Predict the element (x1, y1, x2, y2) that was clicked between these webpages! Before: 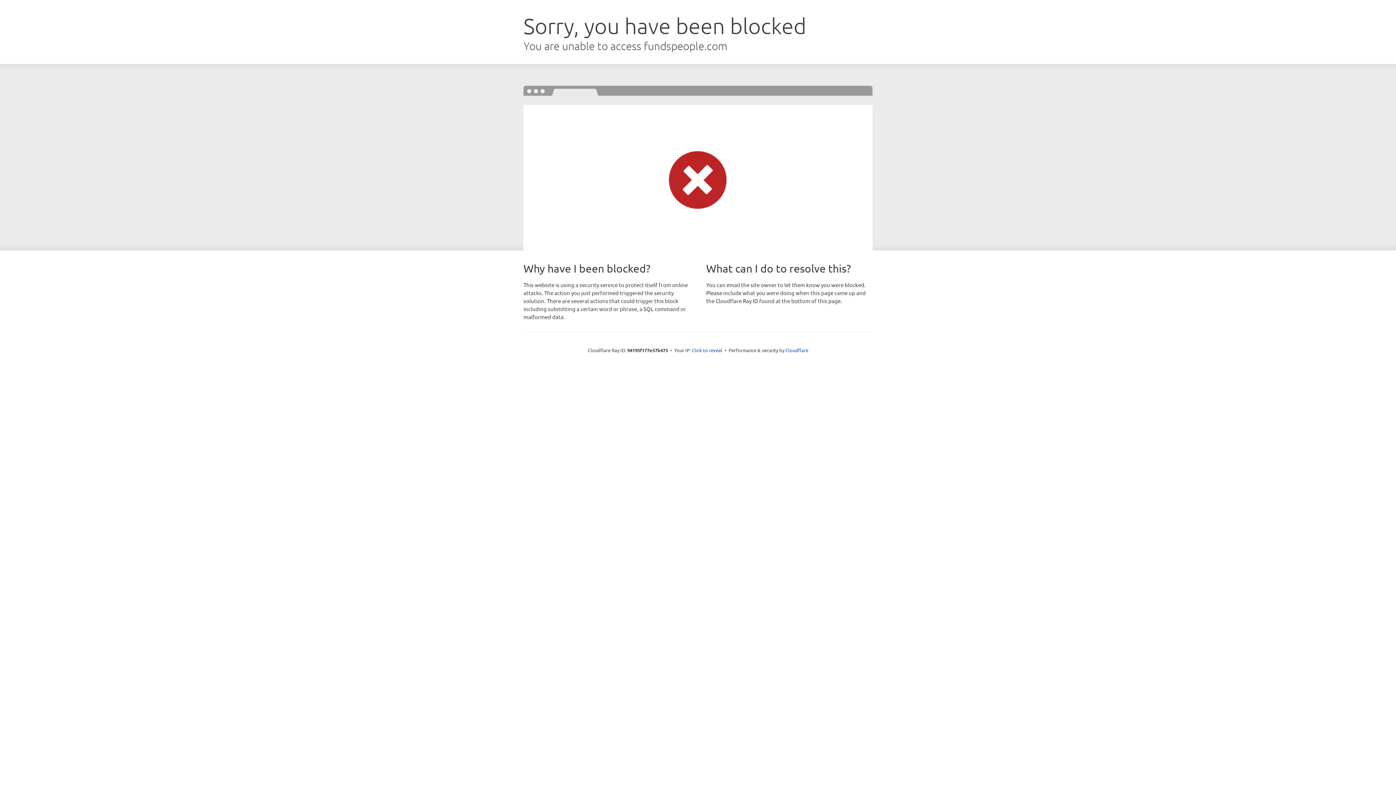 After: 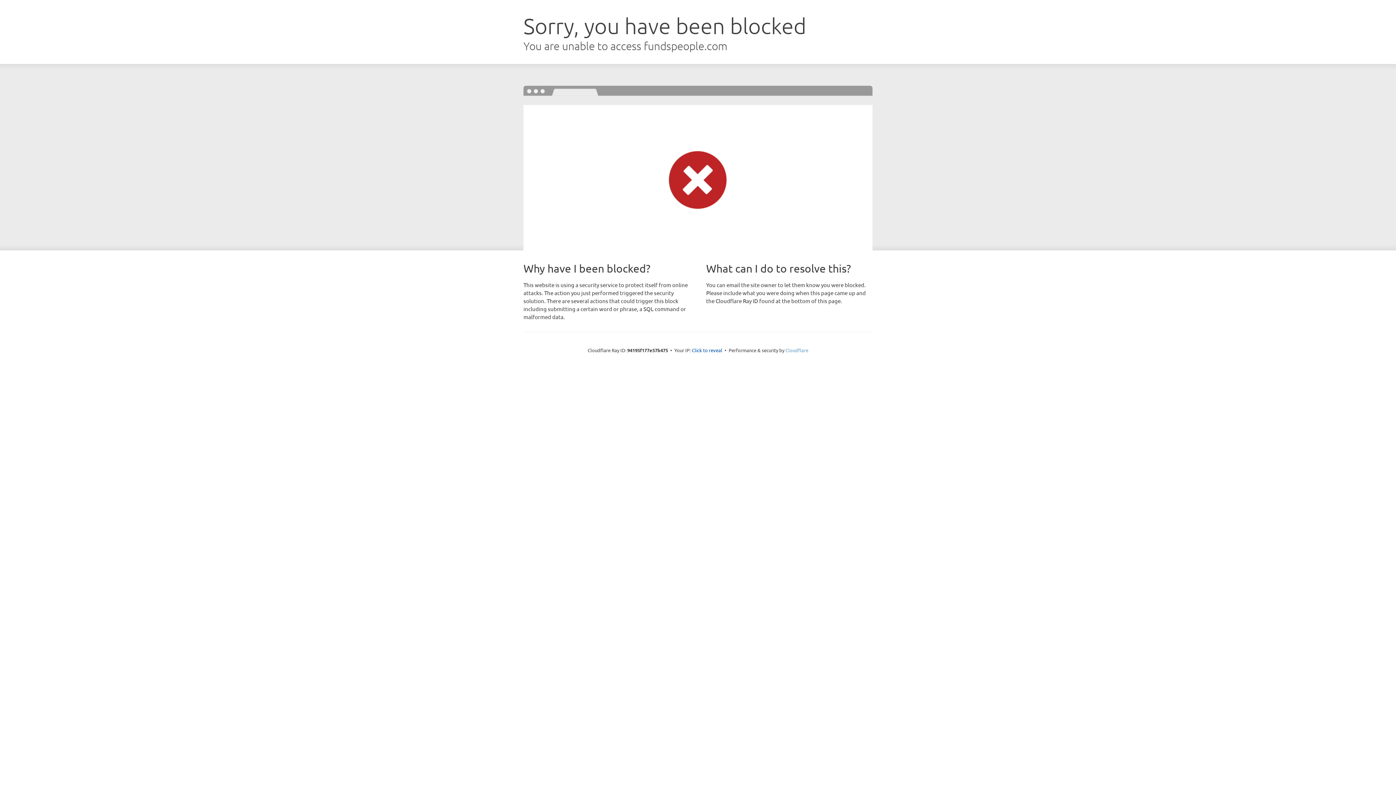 Action: bbox: (785, 347, 808, 353) label: Cloudflare